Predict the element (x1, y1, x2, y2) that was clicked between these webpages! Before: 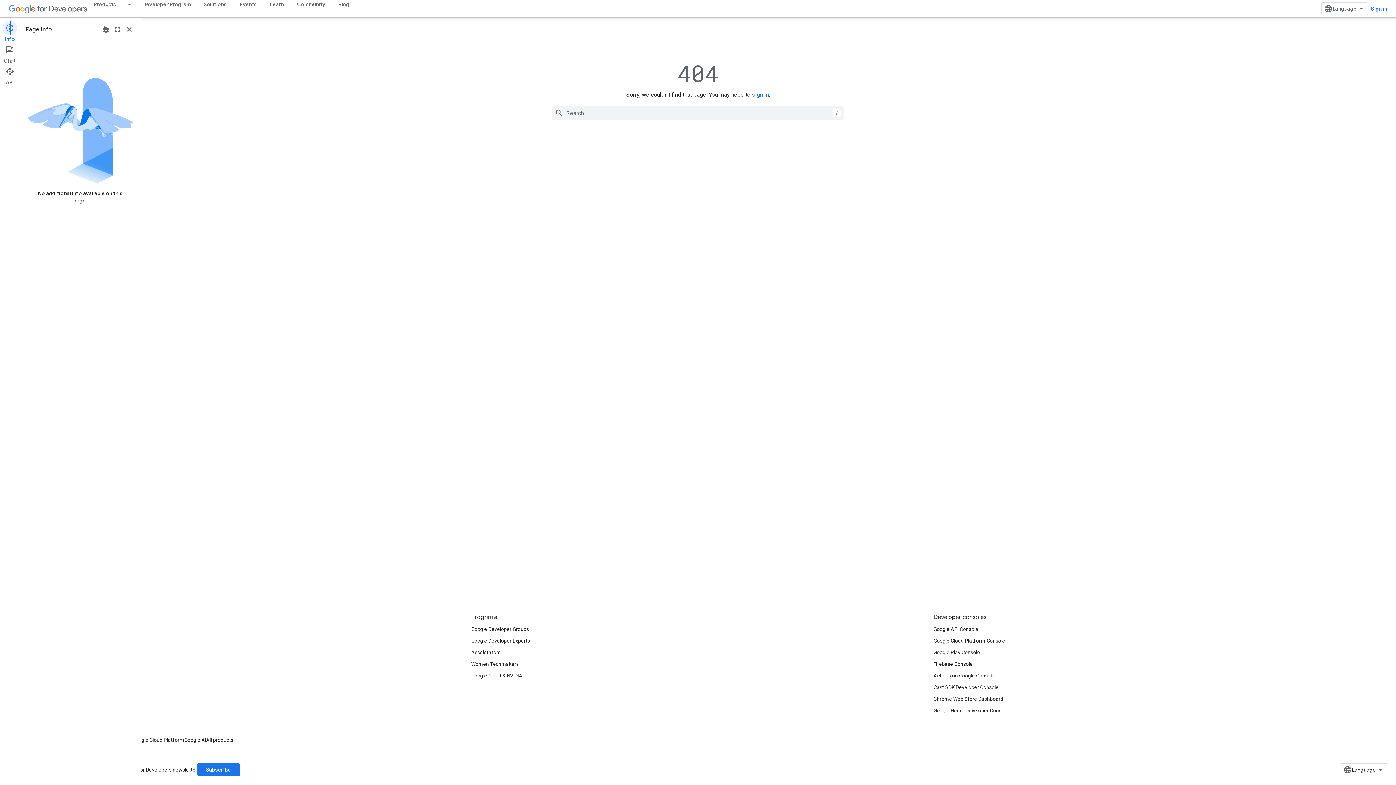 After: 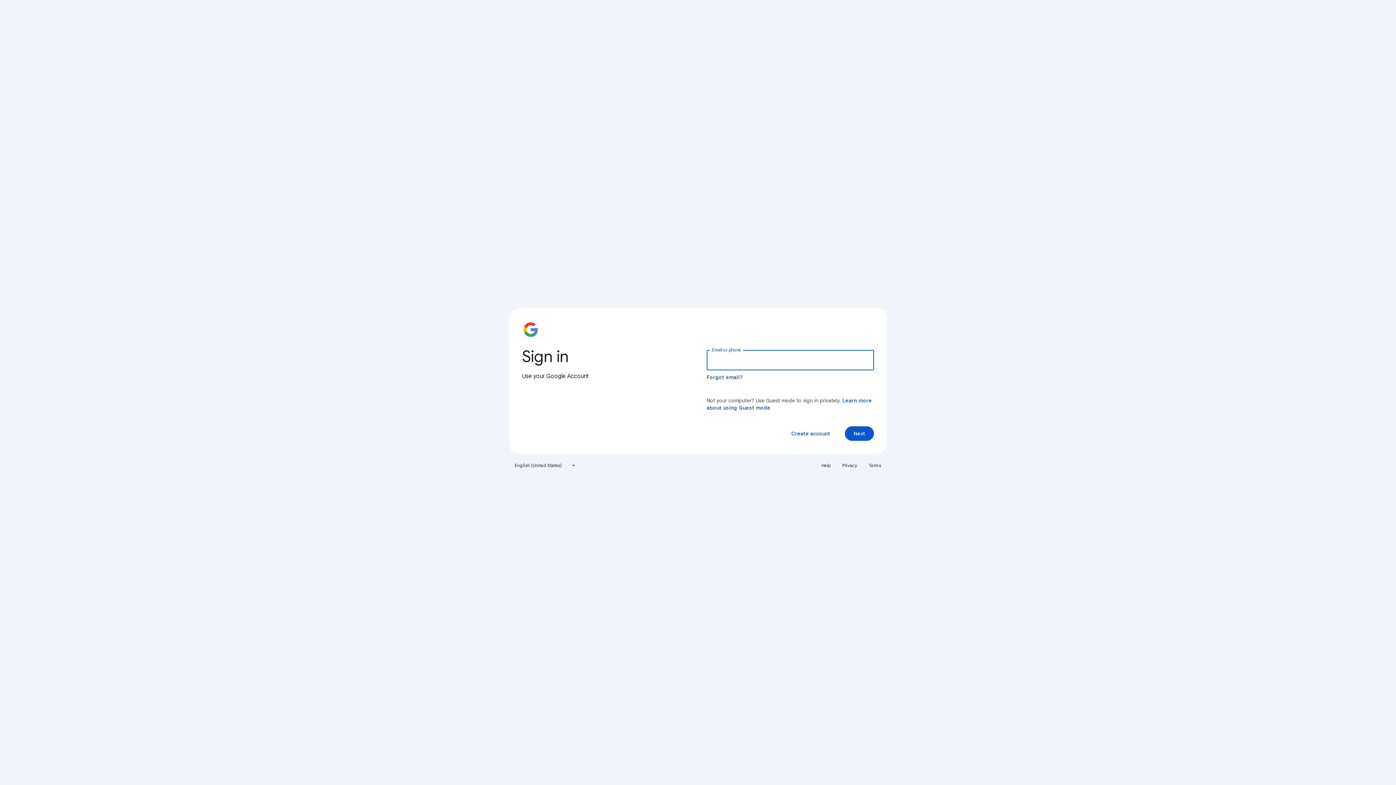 Action: label: Sign in bbox: (1368, 2, 1390, 15)